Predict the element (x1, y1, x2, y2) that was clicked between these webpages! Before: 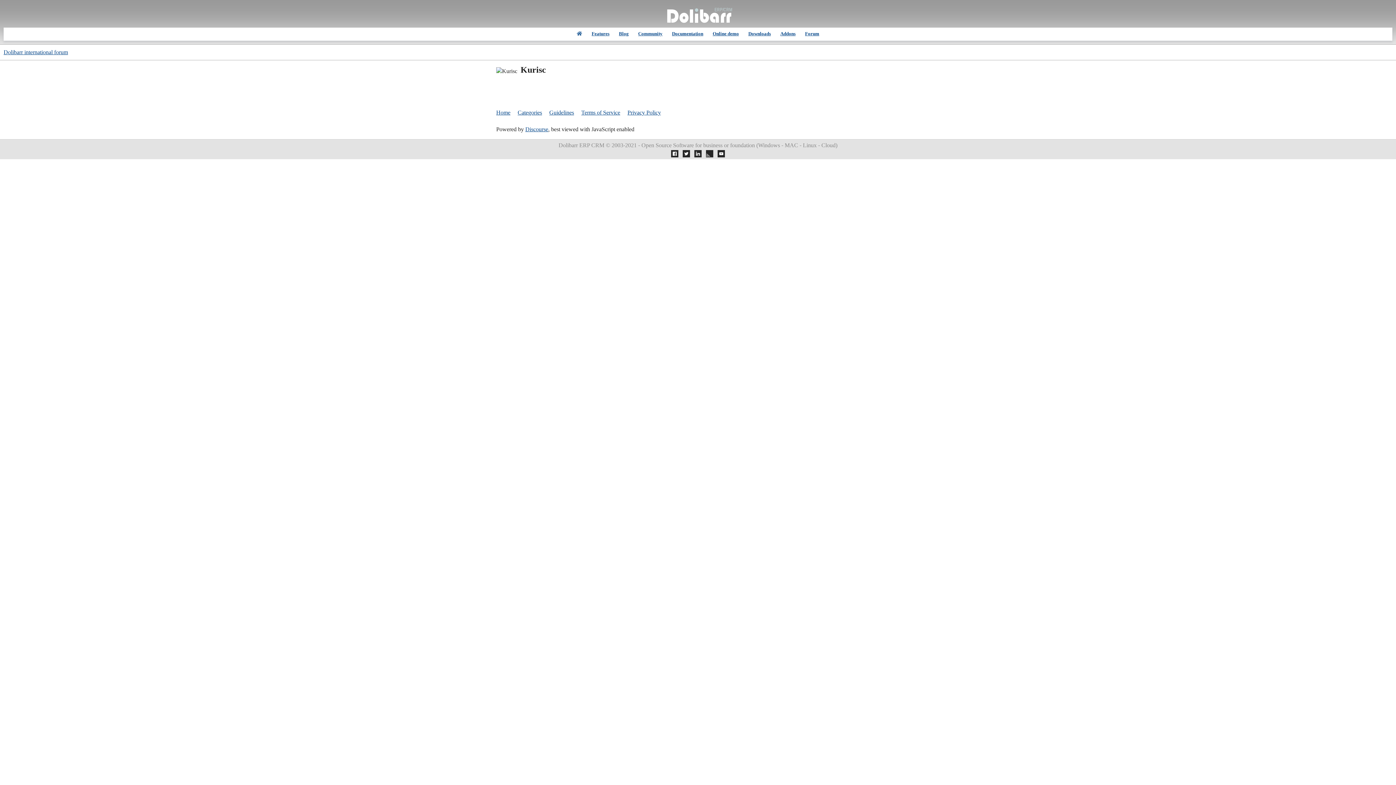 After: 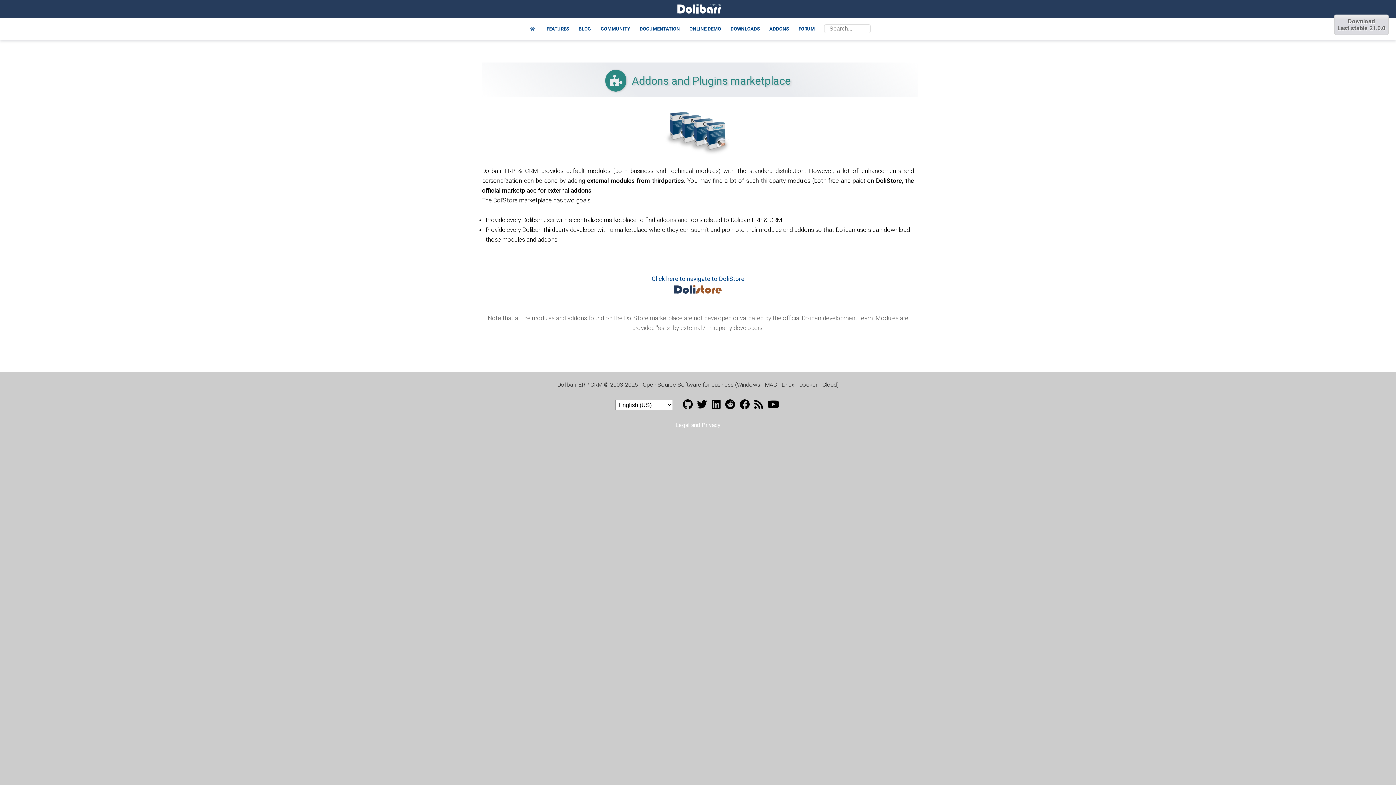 Action: bbox: (778, 28, 797, 40) label: Addons